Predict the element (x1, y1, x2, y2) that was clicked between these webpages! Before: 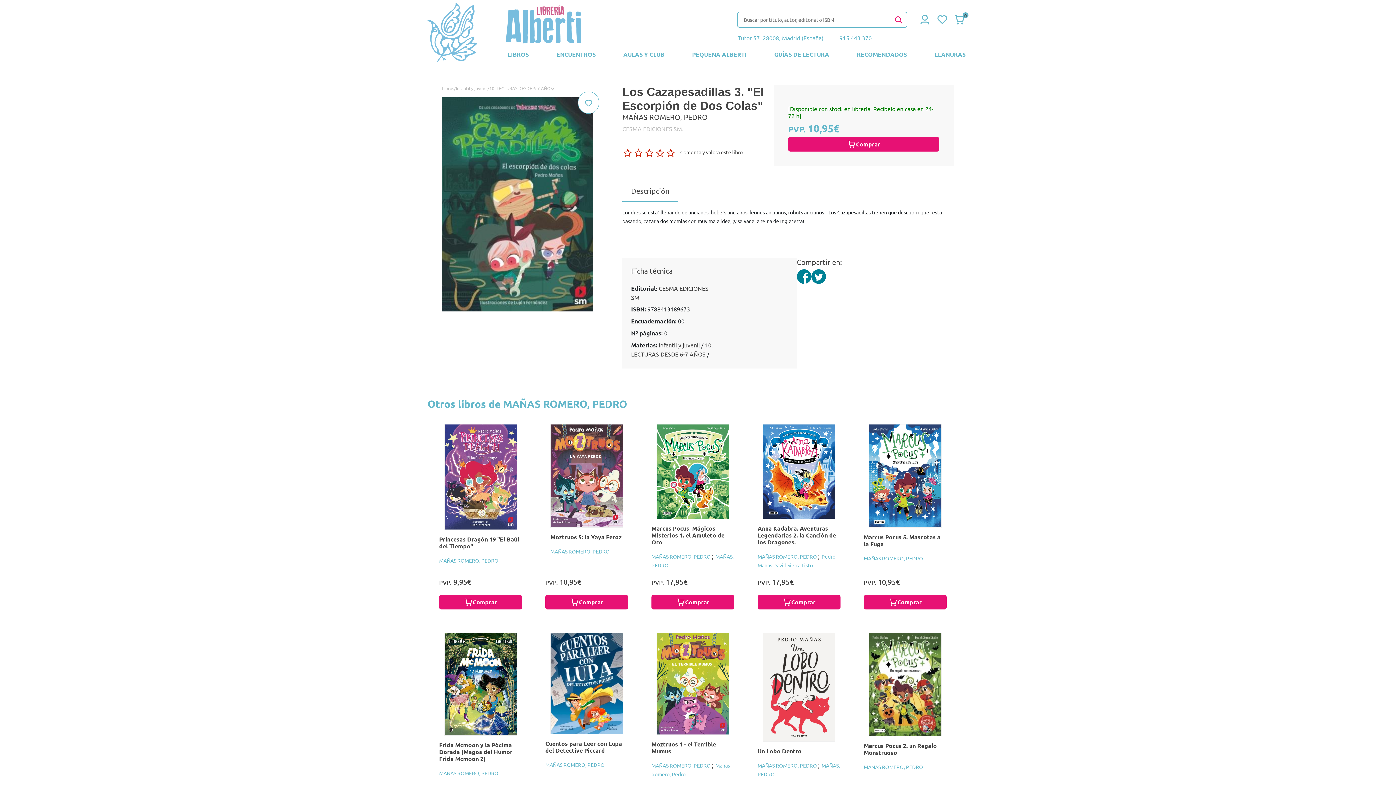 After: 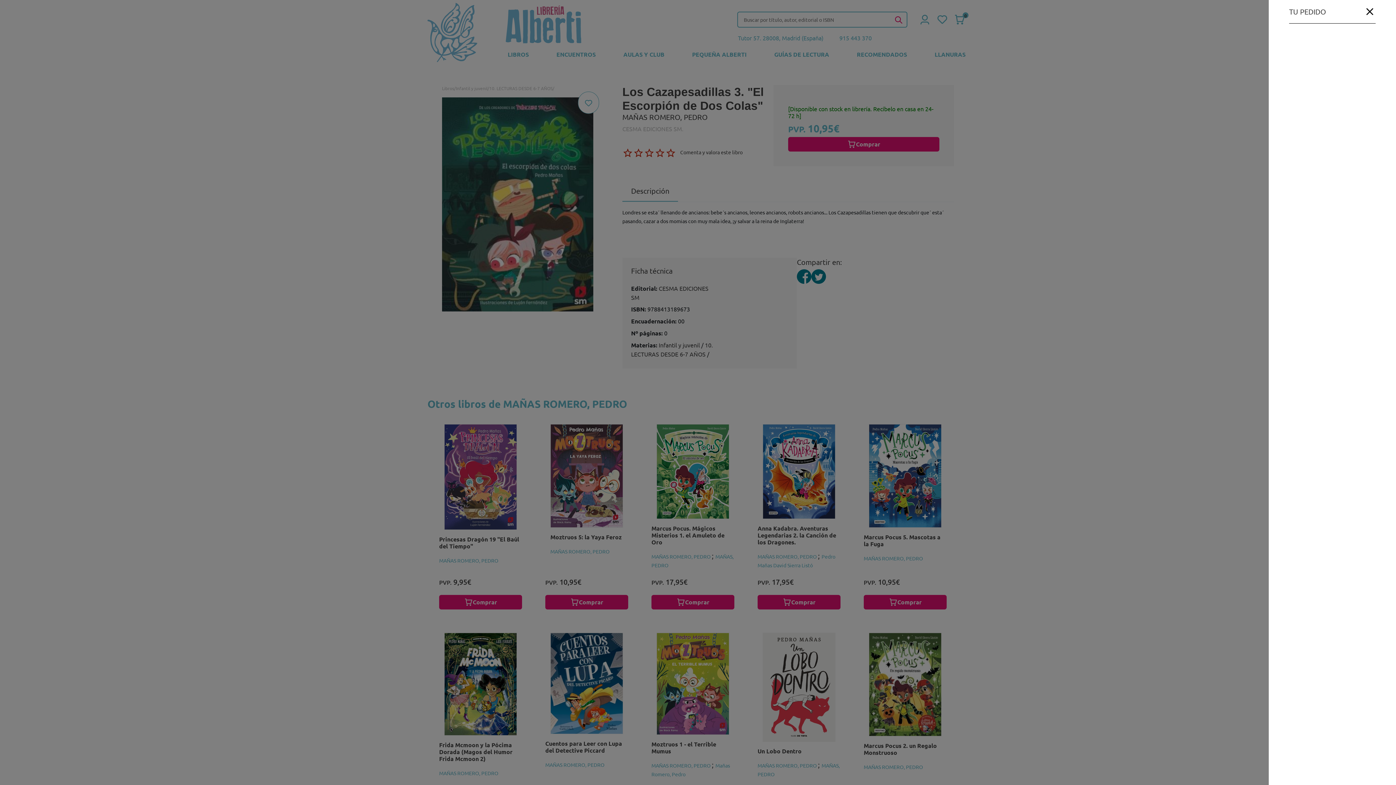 Action: label: 0 bbox: (954, 15, 965, 22)